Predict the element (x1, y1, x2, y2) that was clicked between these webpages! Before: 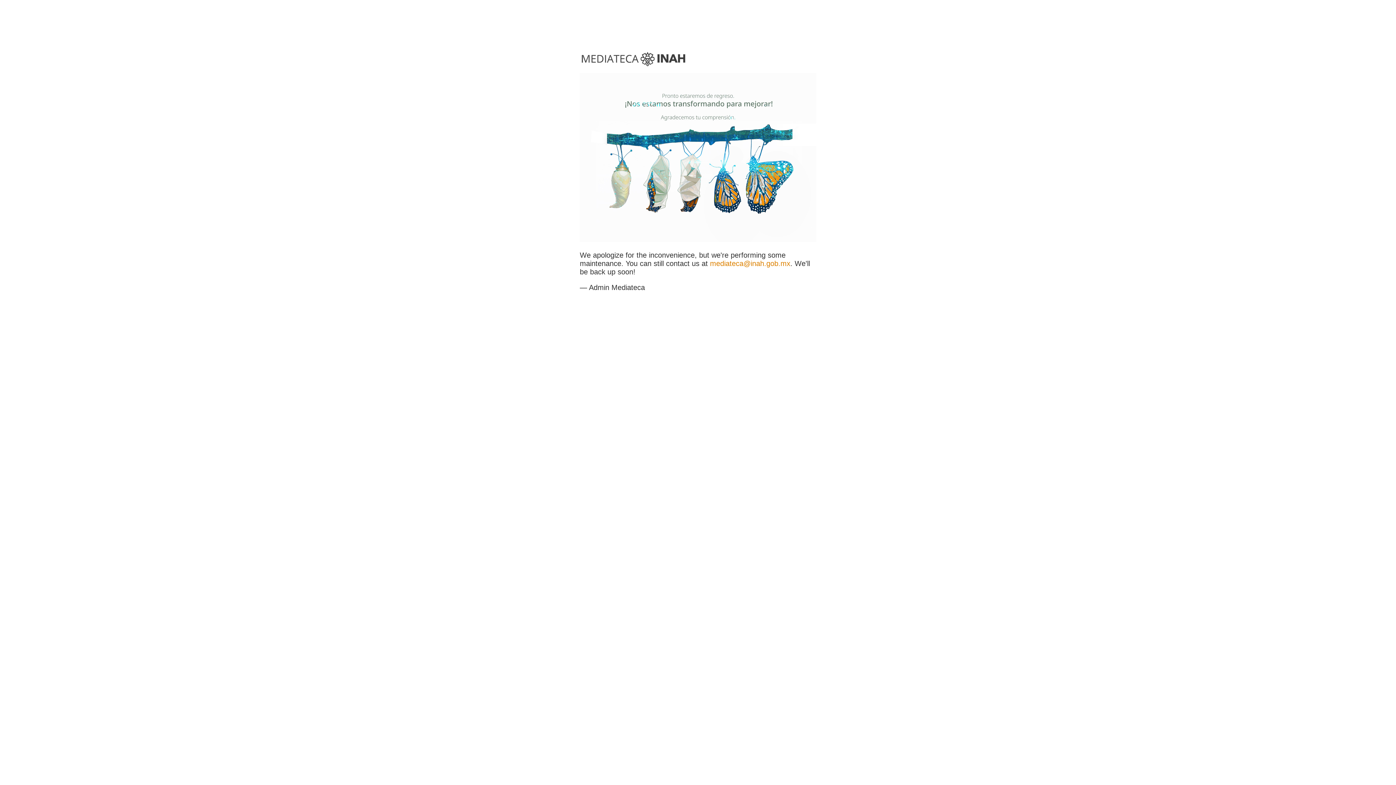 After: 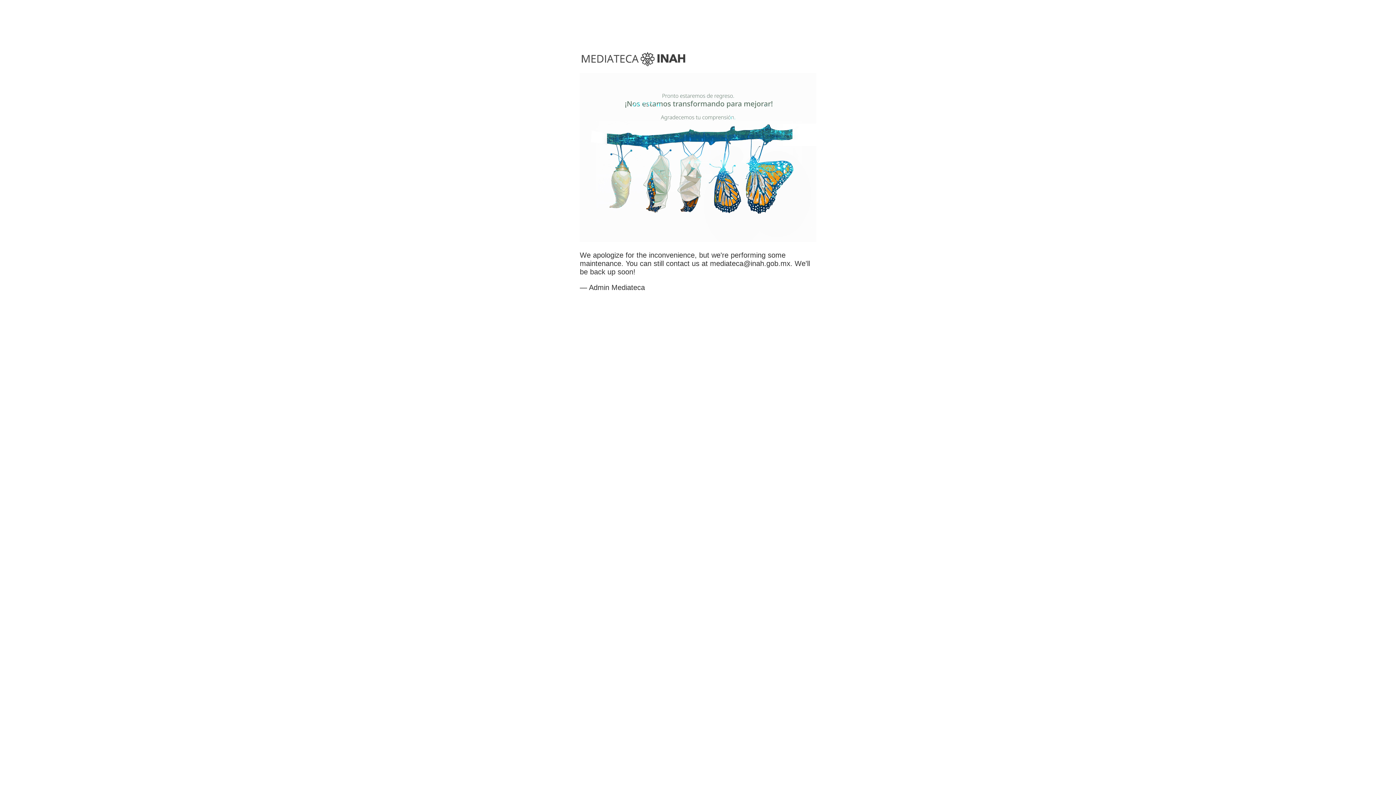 Action: label: mediateca@inah.gob.mx bbox: (710, 259, 790, 267)